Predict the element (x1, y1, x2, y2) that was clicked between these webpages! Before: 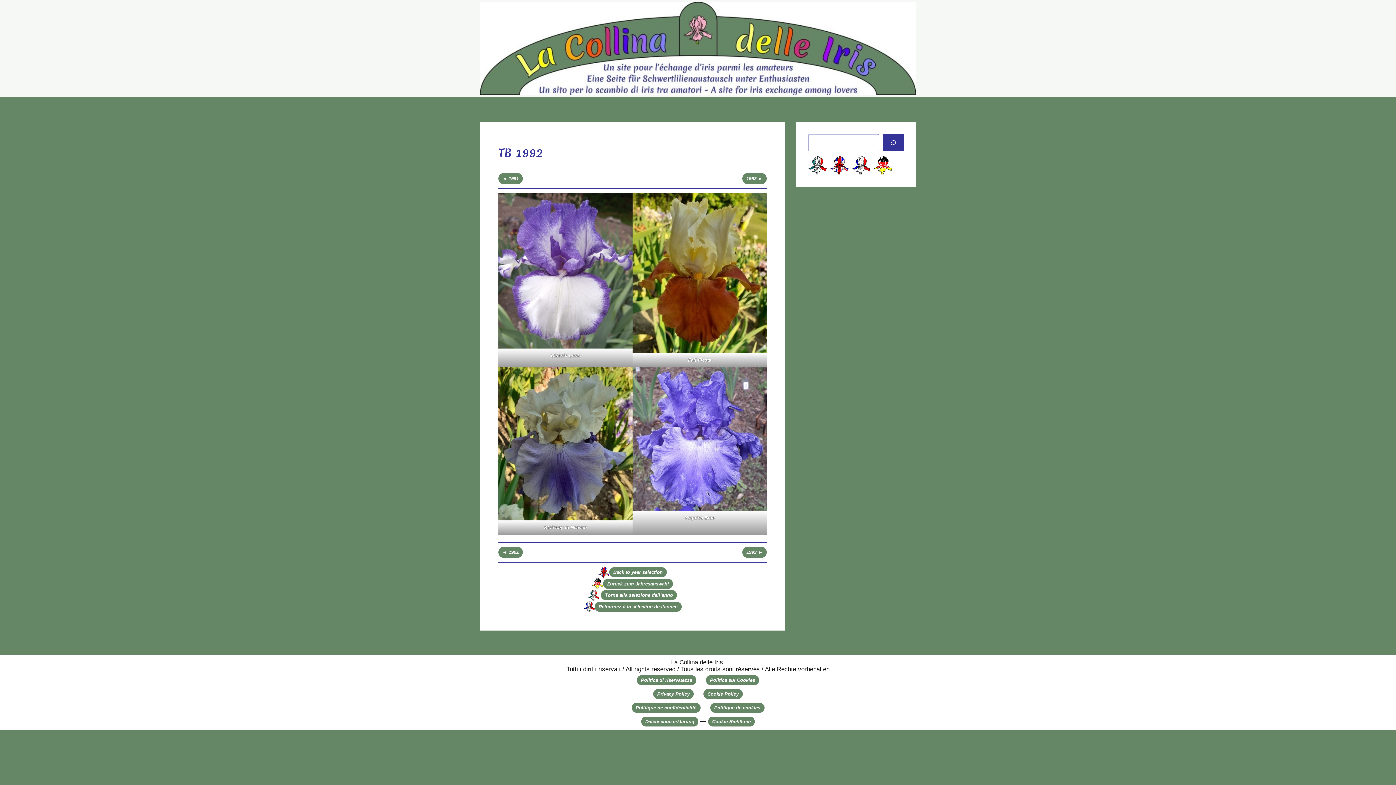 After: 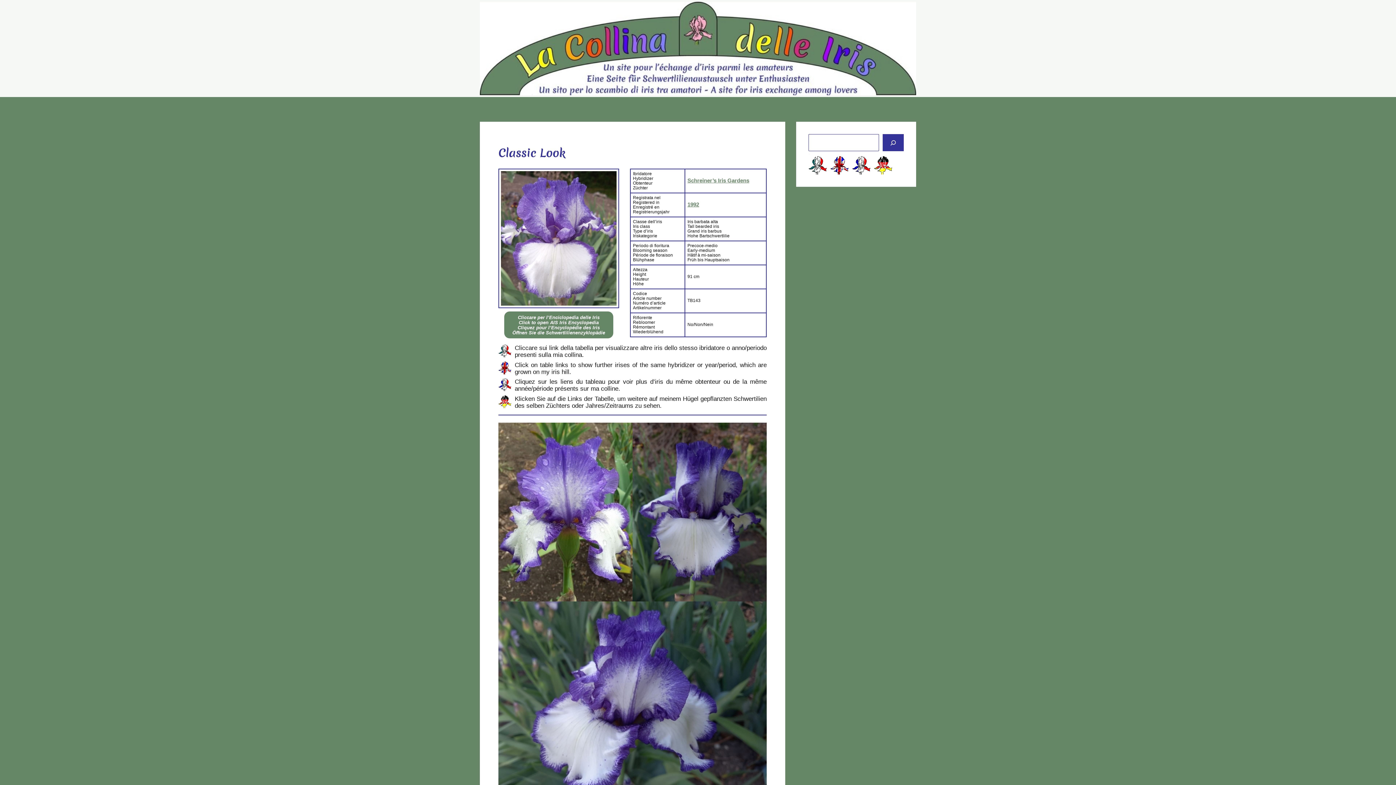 Action: bbox: (498, 192, 632, 348)